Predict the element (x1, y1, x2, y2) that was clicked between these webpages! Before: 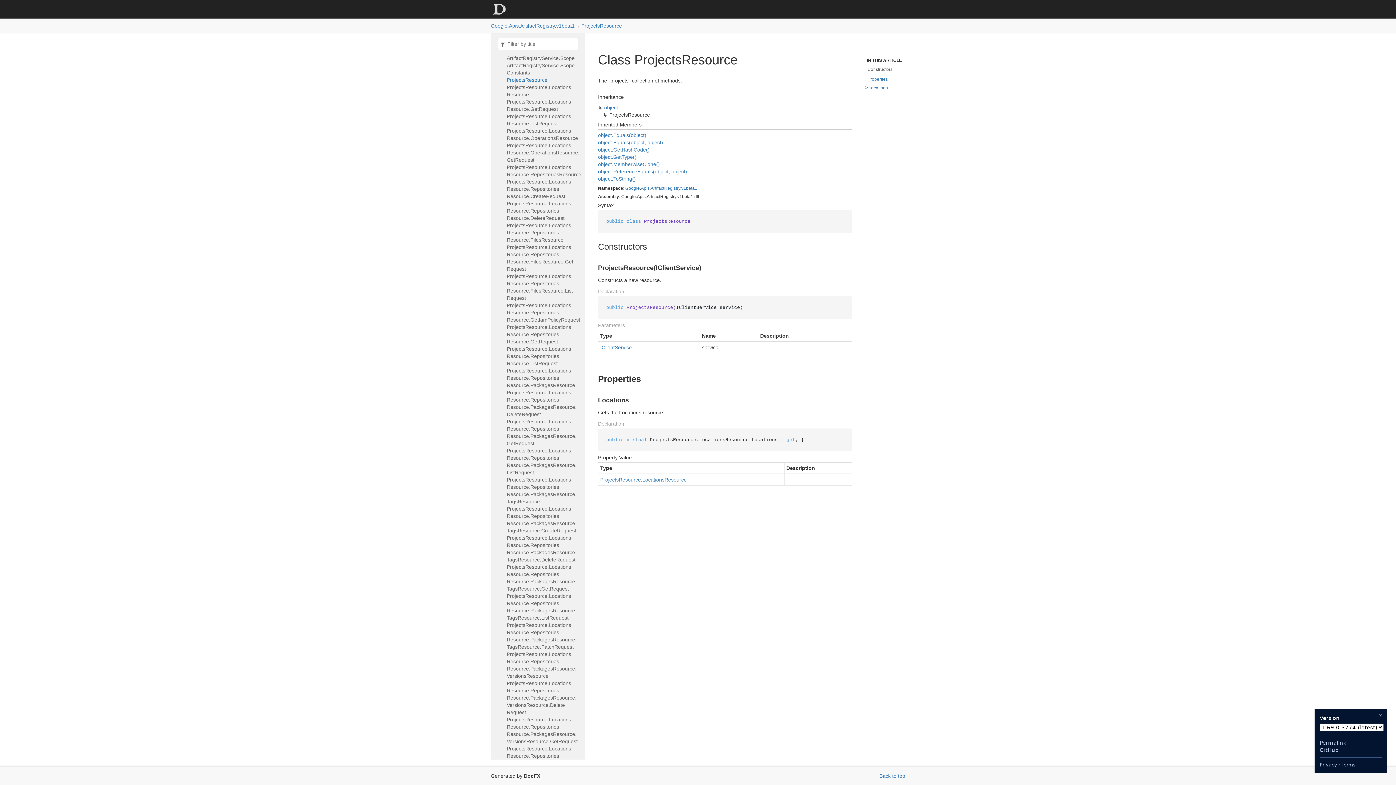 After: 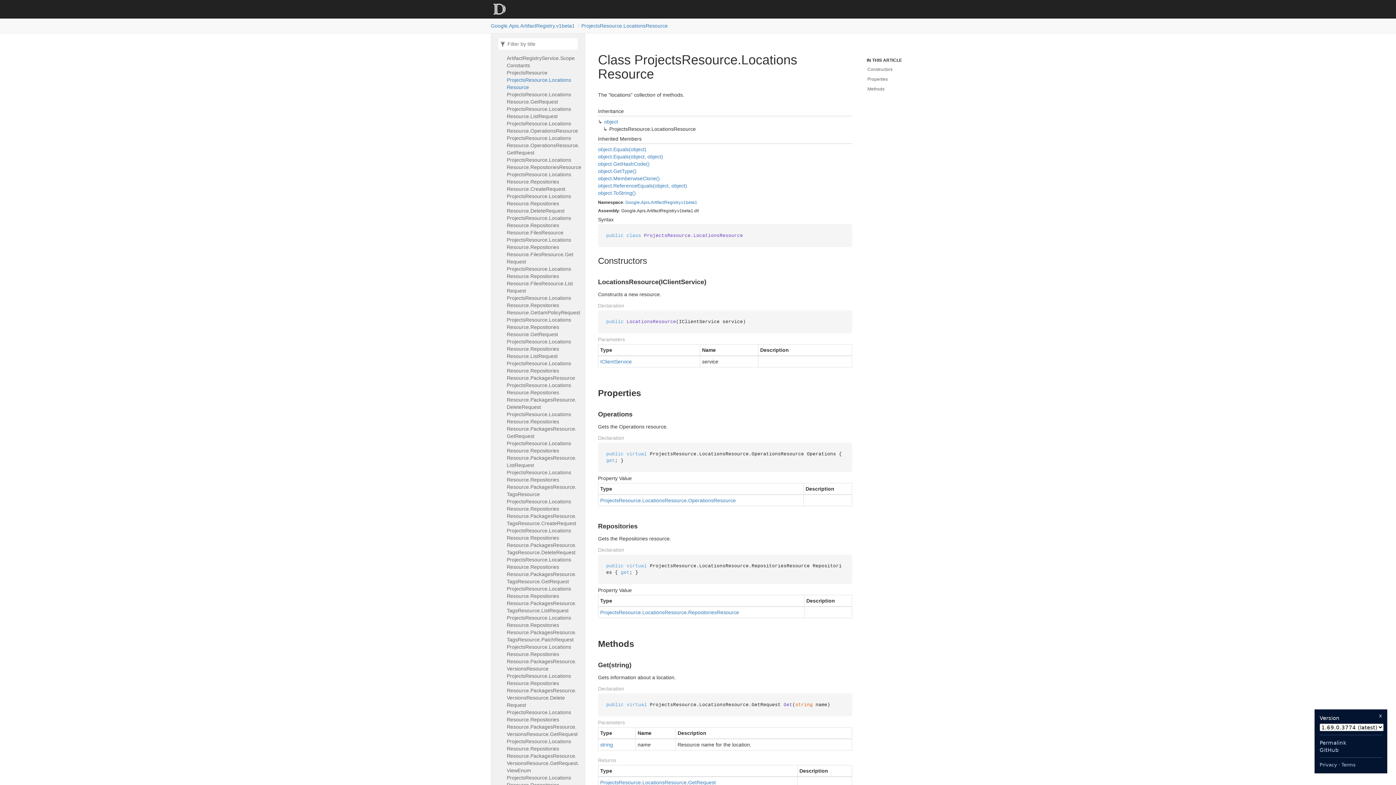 Action: label: ProjectsResource.LocationsResource bbox: (506, 83, 581, 98)